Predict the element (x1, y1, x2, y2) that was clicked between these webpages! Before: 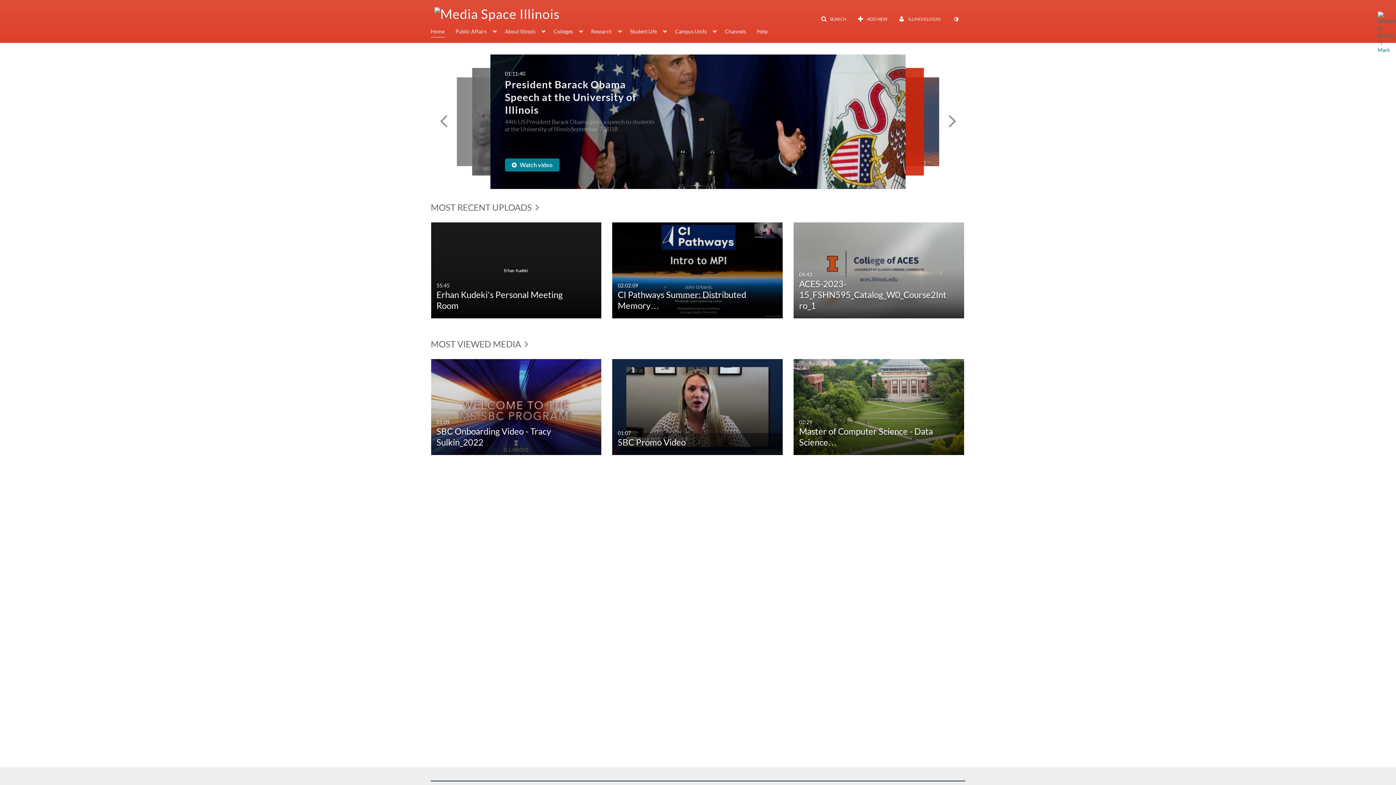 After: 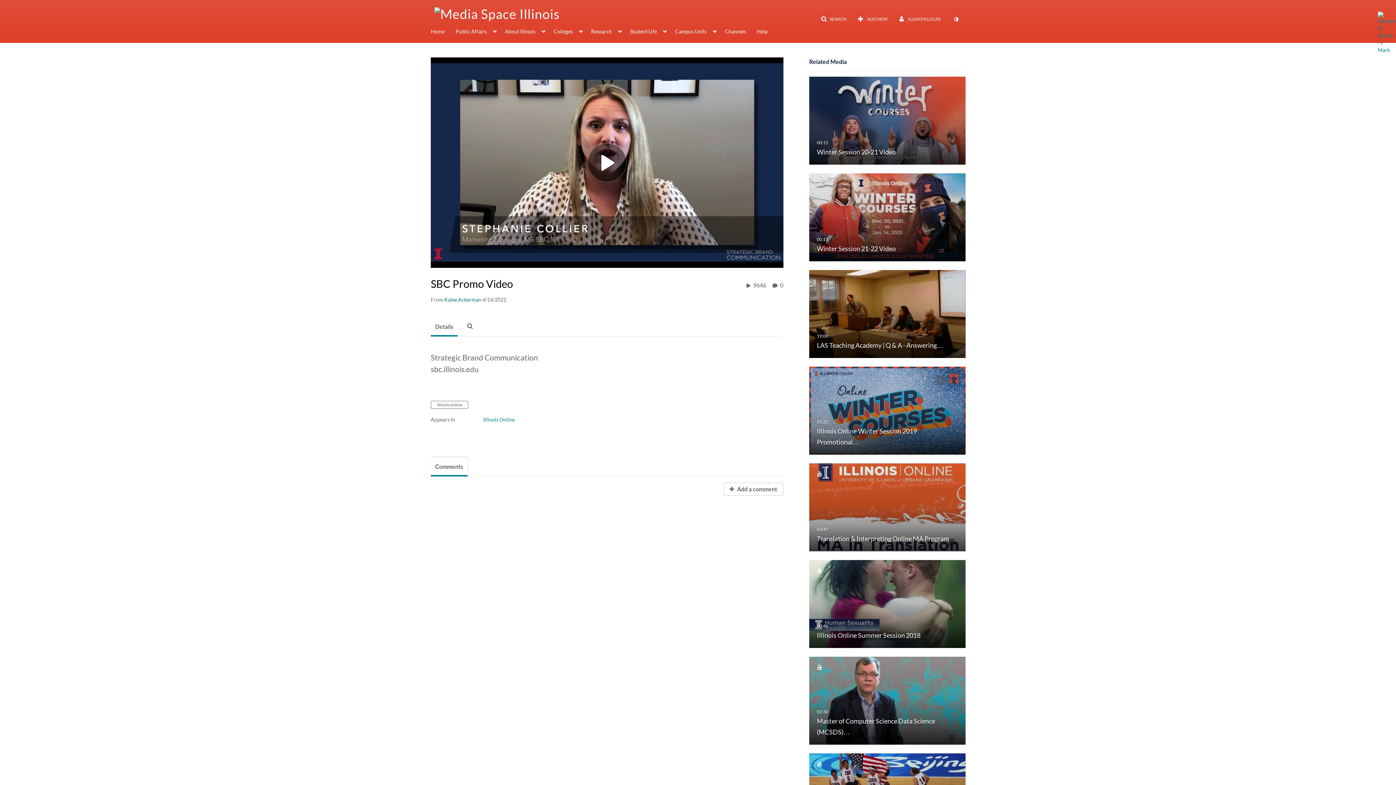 Action: bbox: (612, 403, 782, 409) label: SBC Promo Video

01:07
duration 1 minute 7 seconds

SBC Promo Video